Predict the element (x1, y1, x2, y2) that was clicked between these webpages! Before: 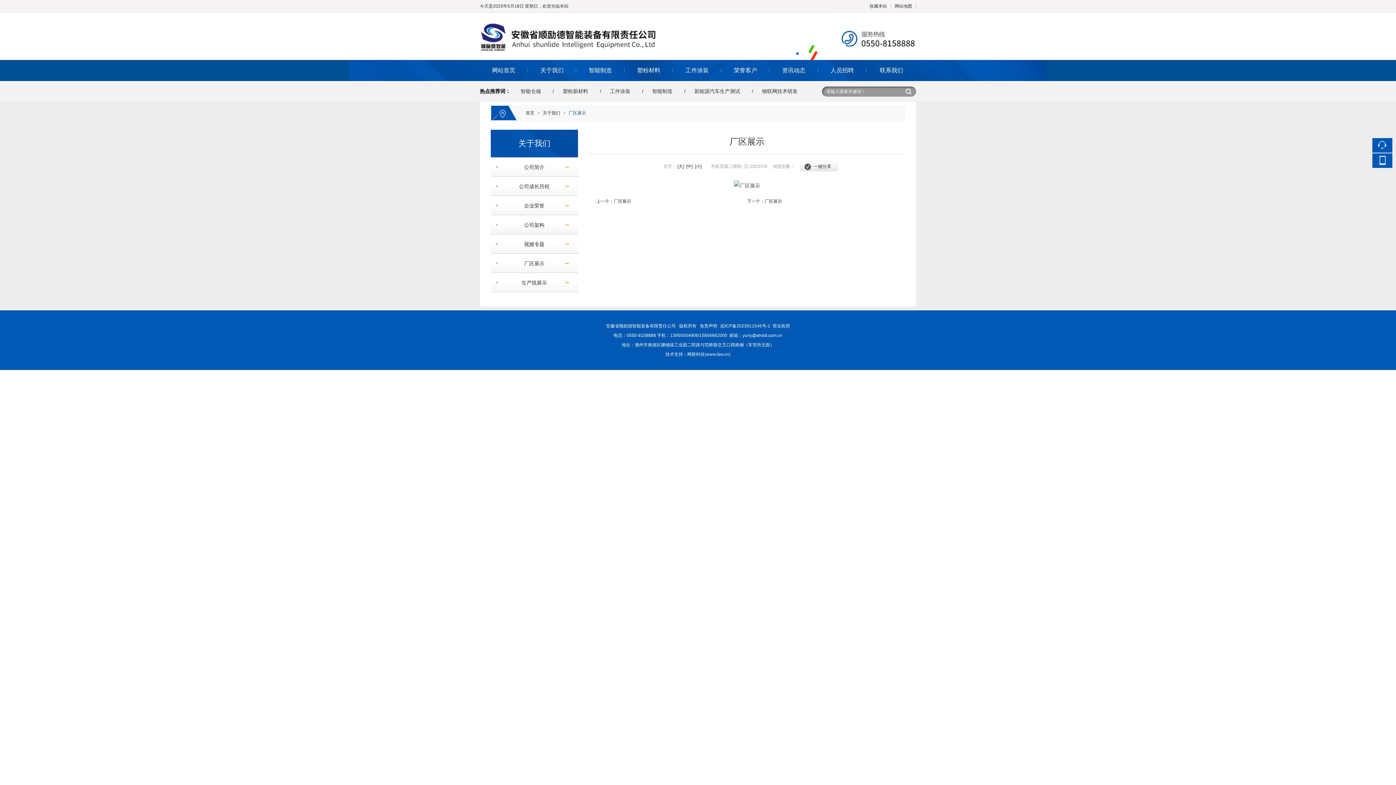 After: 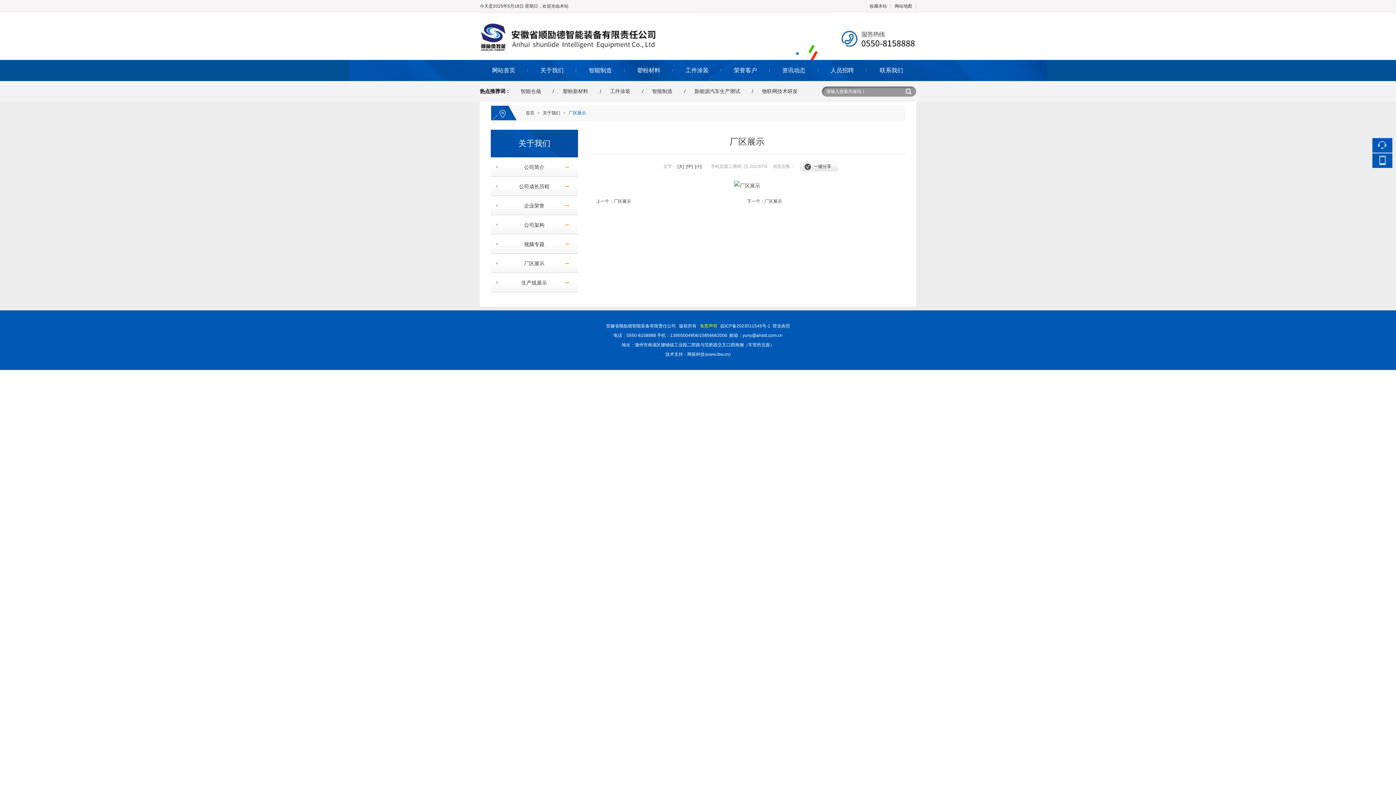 Action: bbox: (700, 323, 717, 328) label: 免责声明